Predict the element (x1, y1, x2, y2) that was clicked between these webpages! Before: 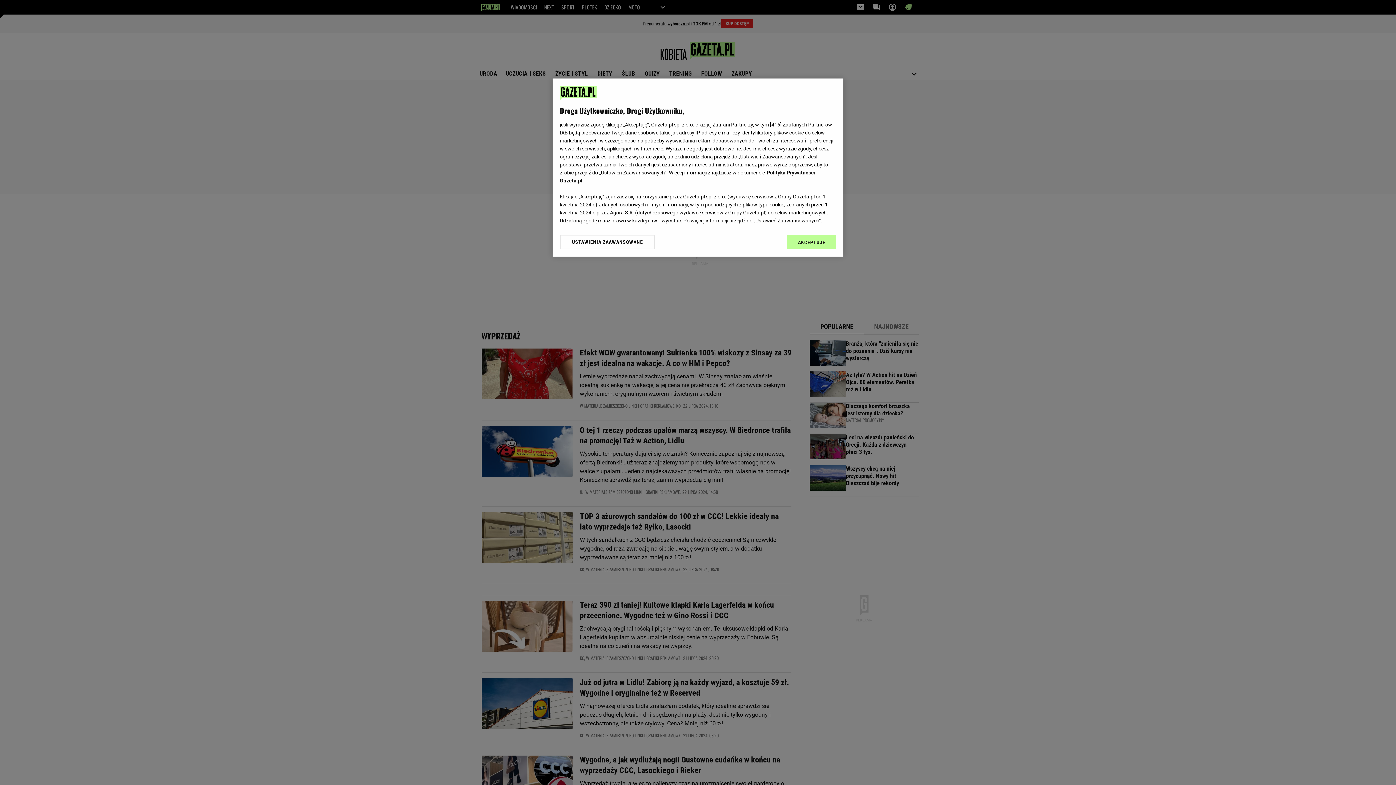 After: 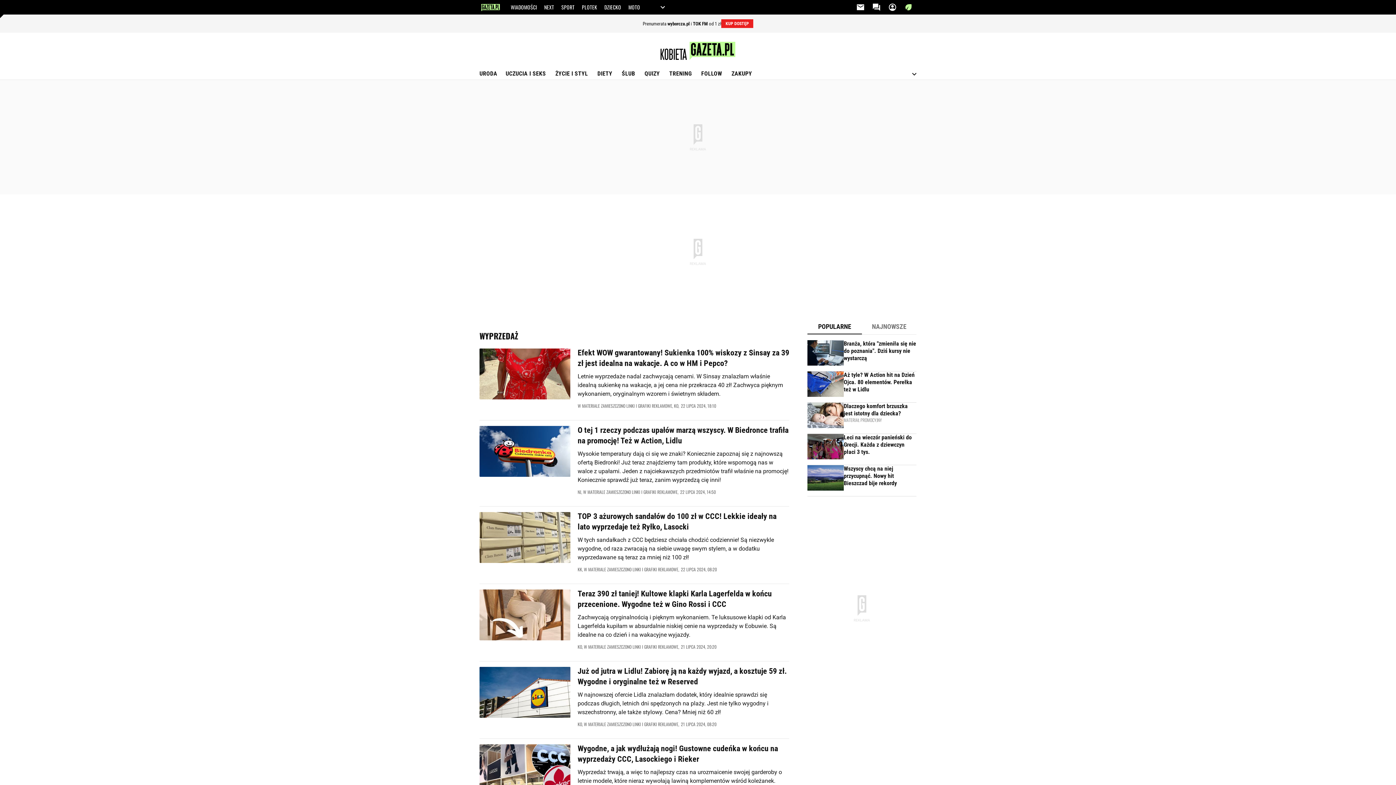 Action: bbox: (787, 234, 836, 249) label: AKCEPTUJĘ